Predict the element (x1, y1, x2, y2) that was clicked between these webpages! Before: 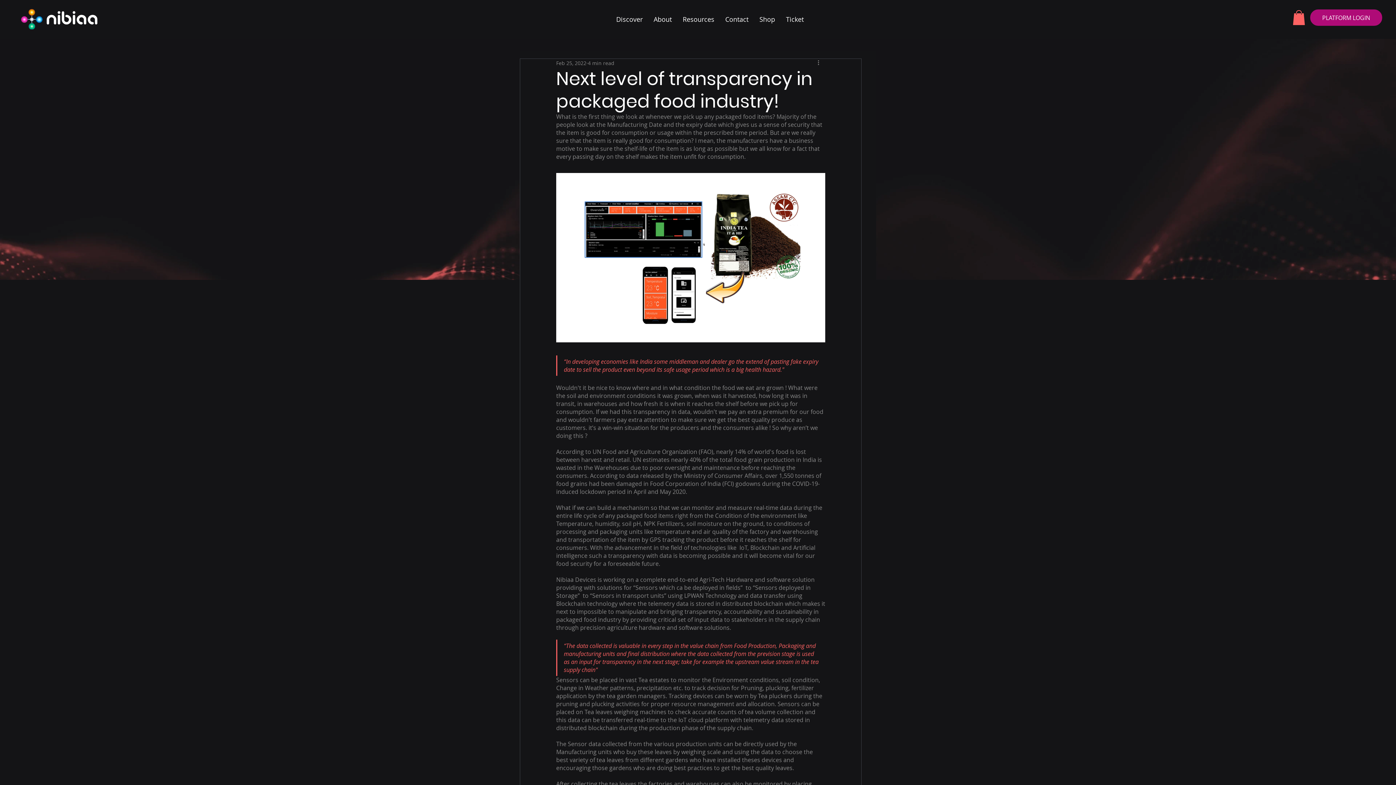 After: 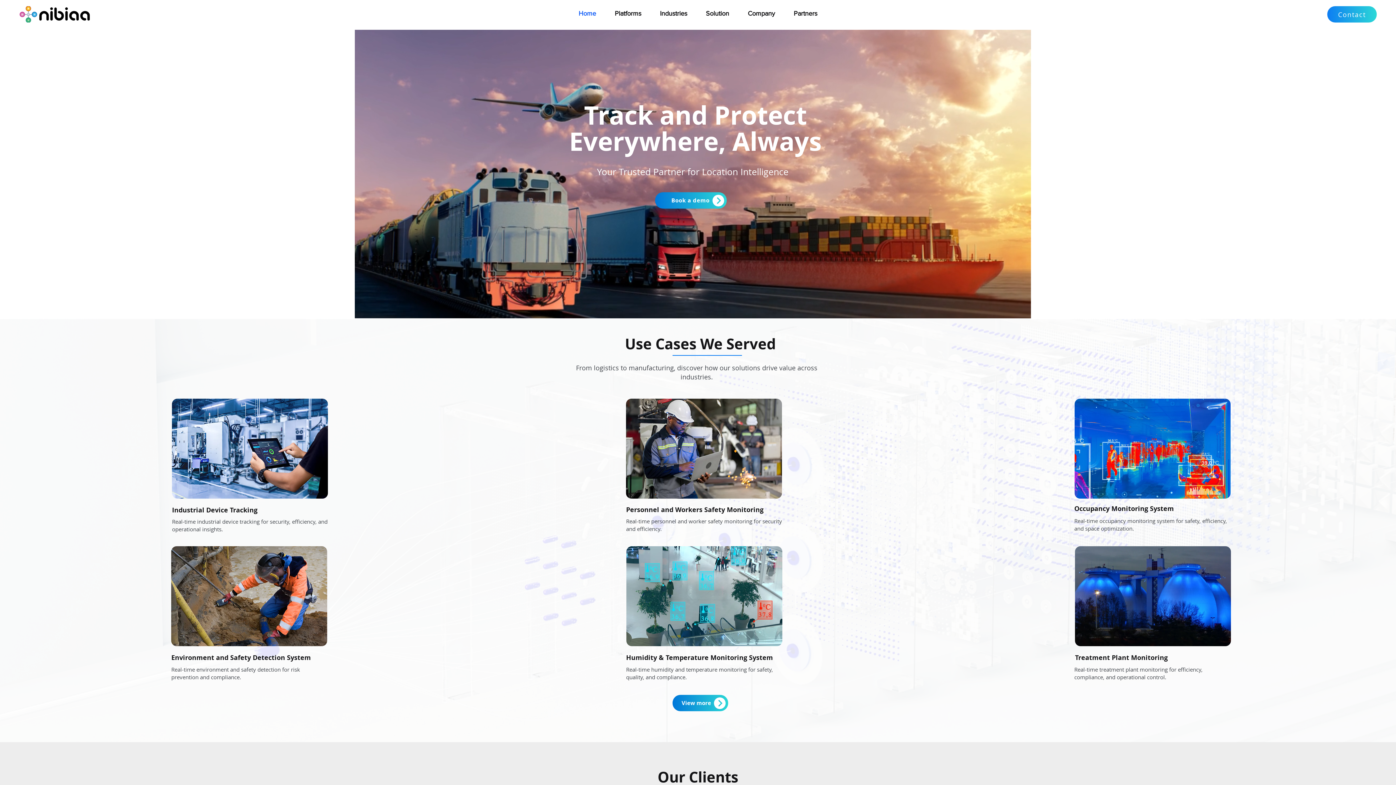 Action: bbox: (21, 9, 97, 29)